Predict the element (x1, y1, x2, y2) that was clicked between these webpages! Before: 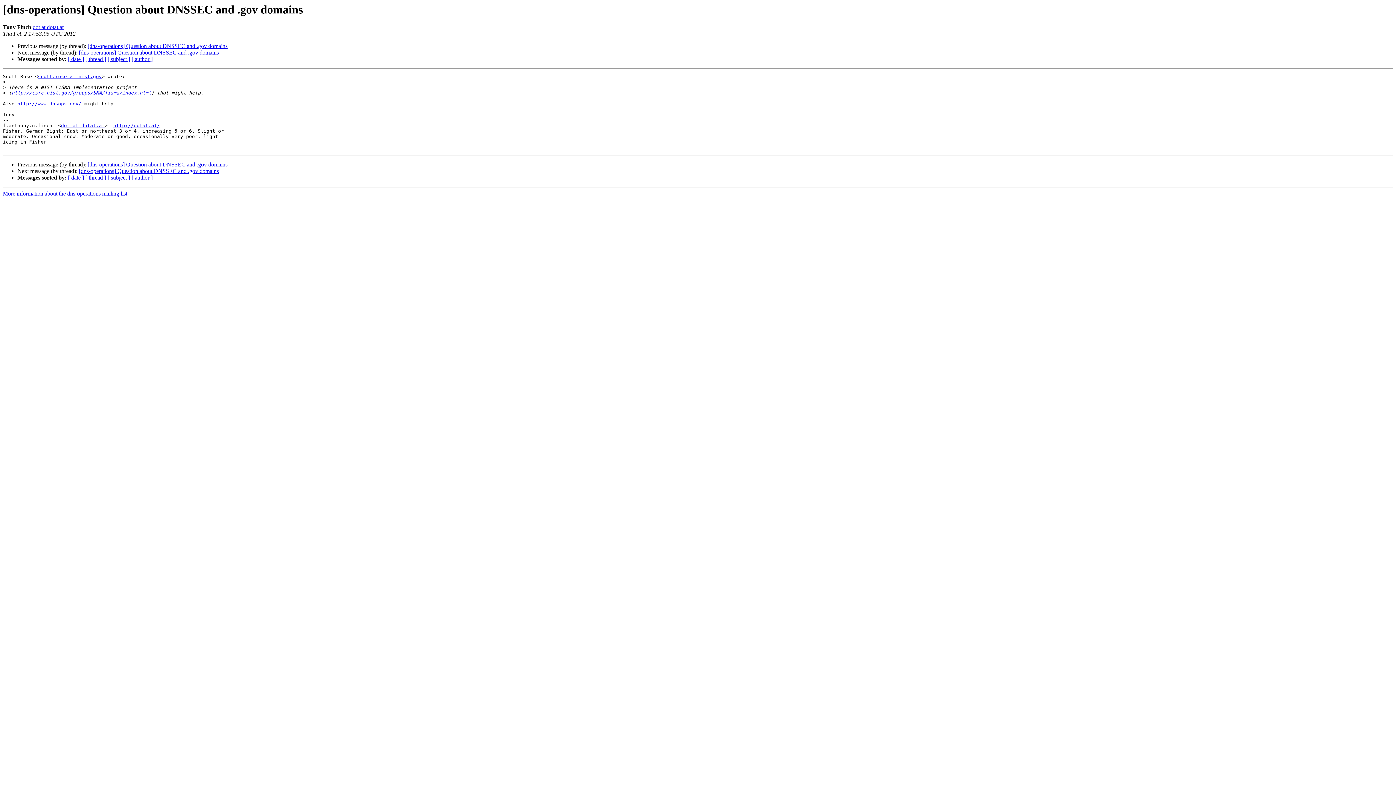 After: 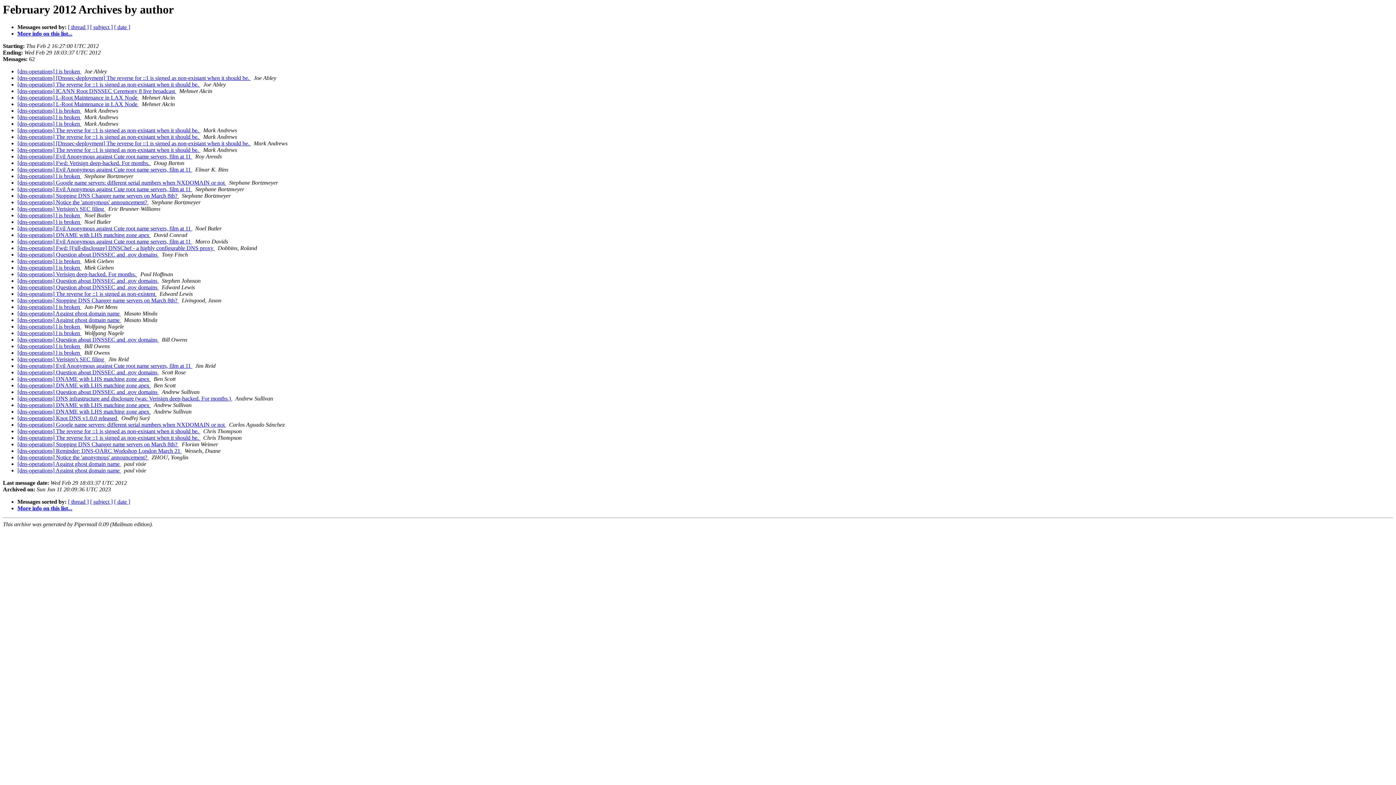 Action: bbox: (131, 174, 152, 180) label: [ author ]